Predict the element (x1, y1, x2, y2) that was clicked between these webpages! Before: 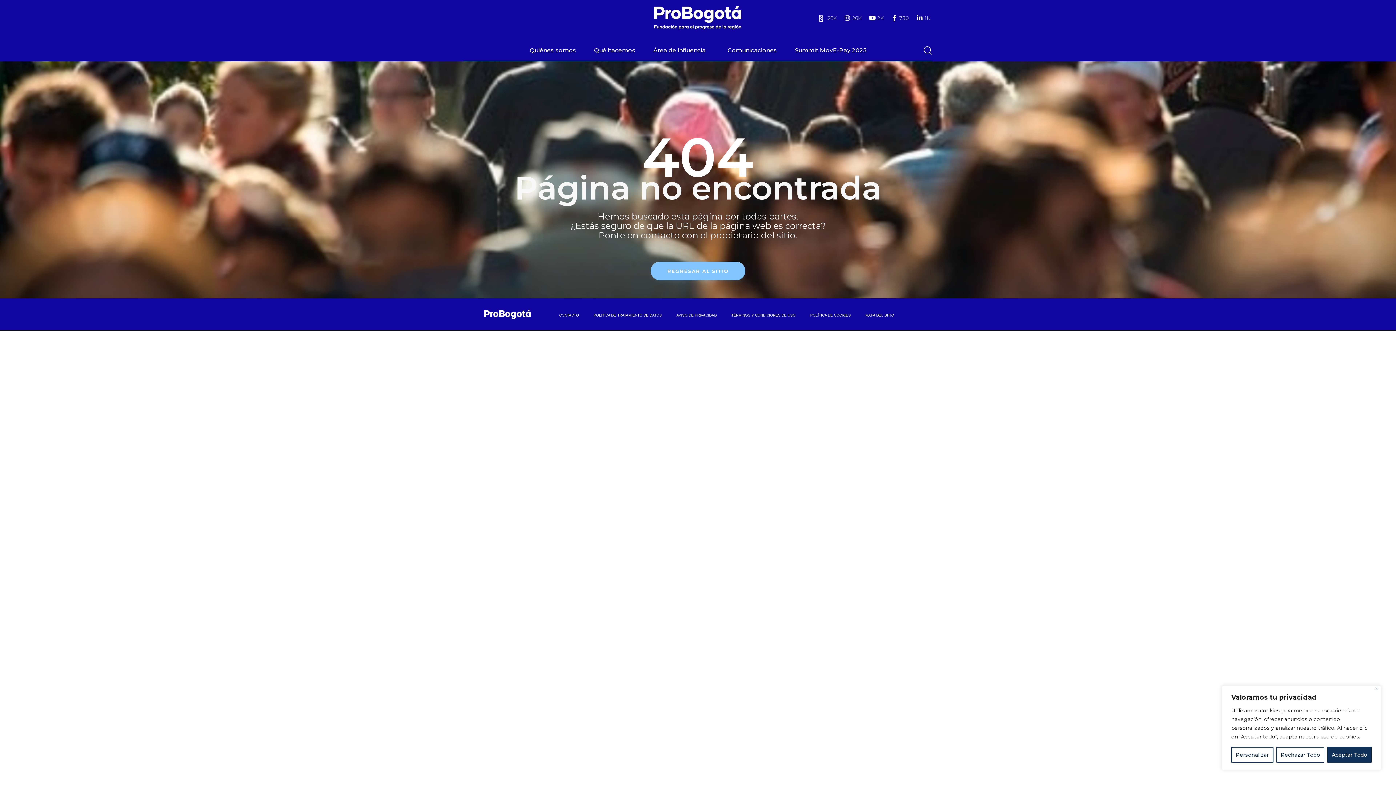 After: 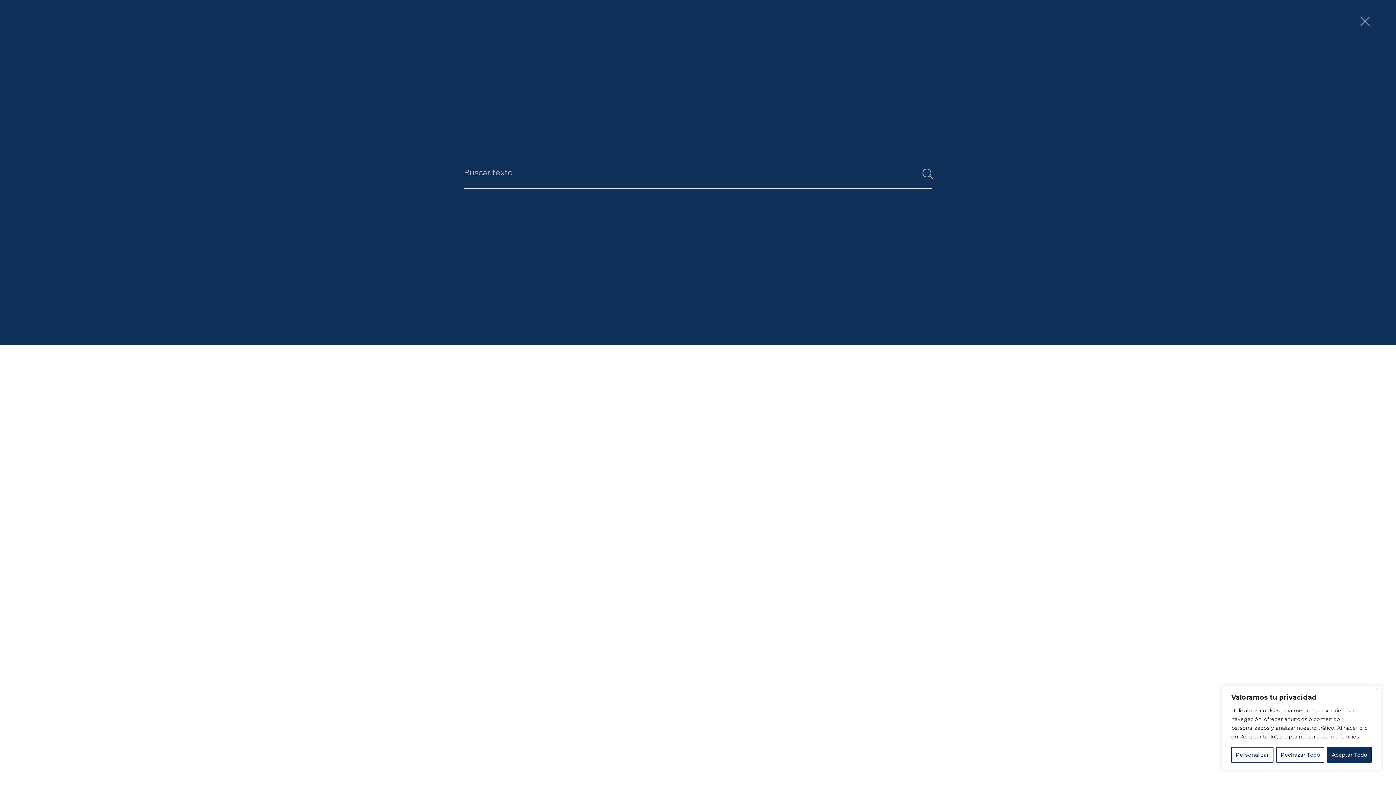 Action: bbox: (923, 45, 932, 55)